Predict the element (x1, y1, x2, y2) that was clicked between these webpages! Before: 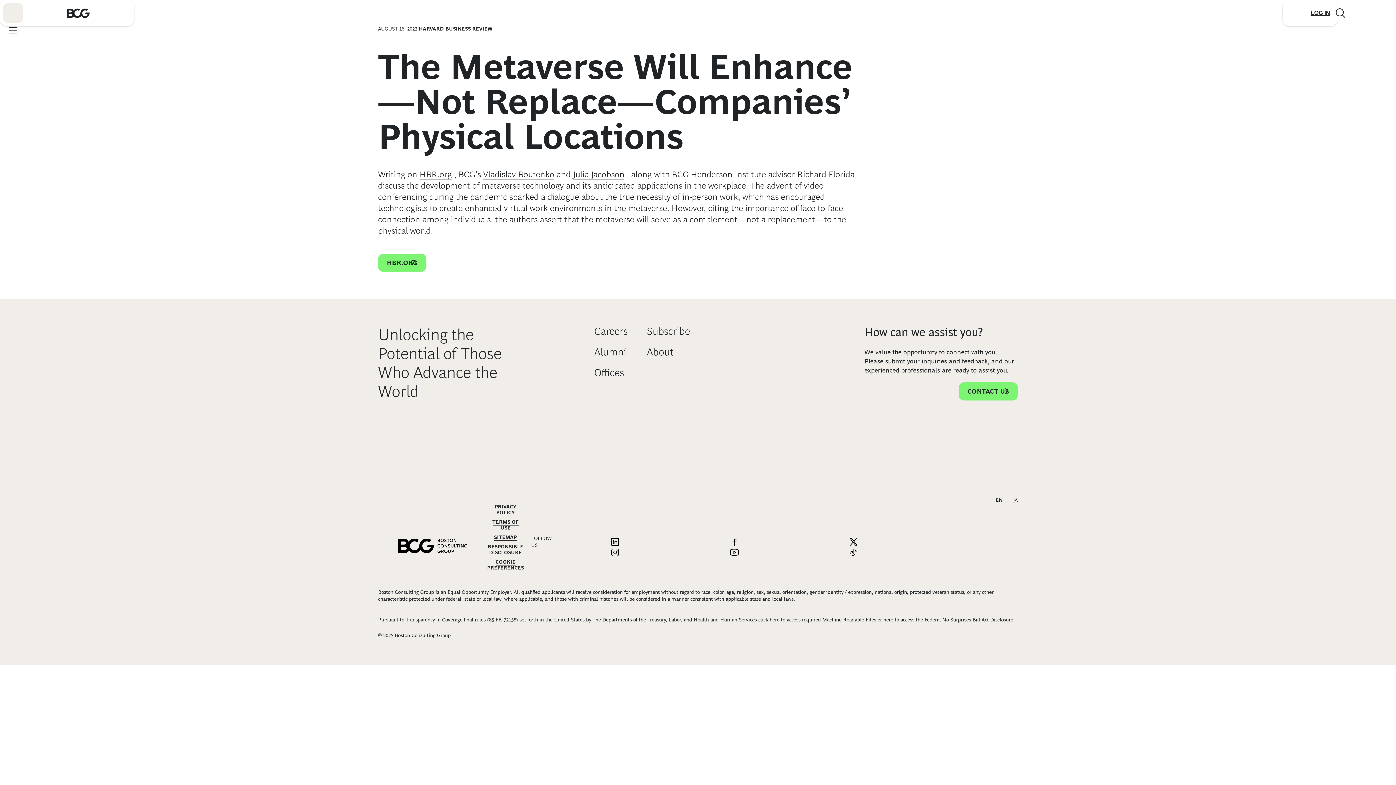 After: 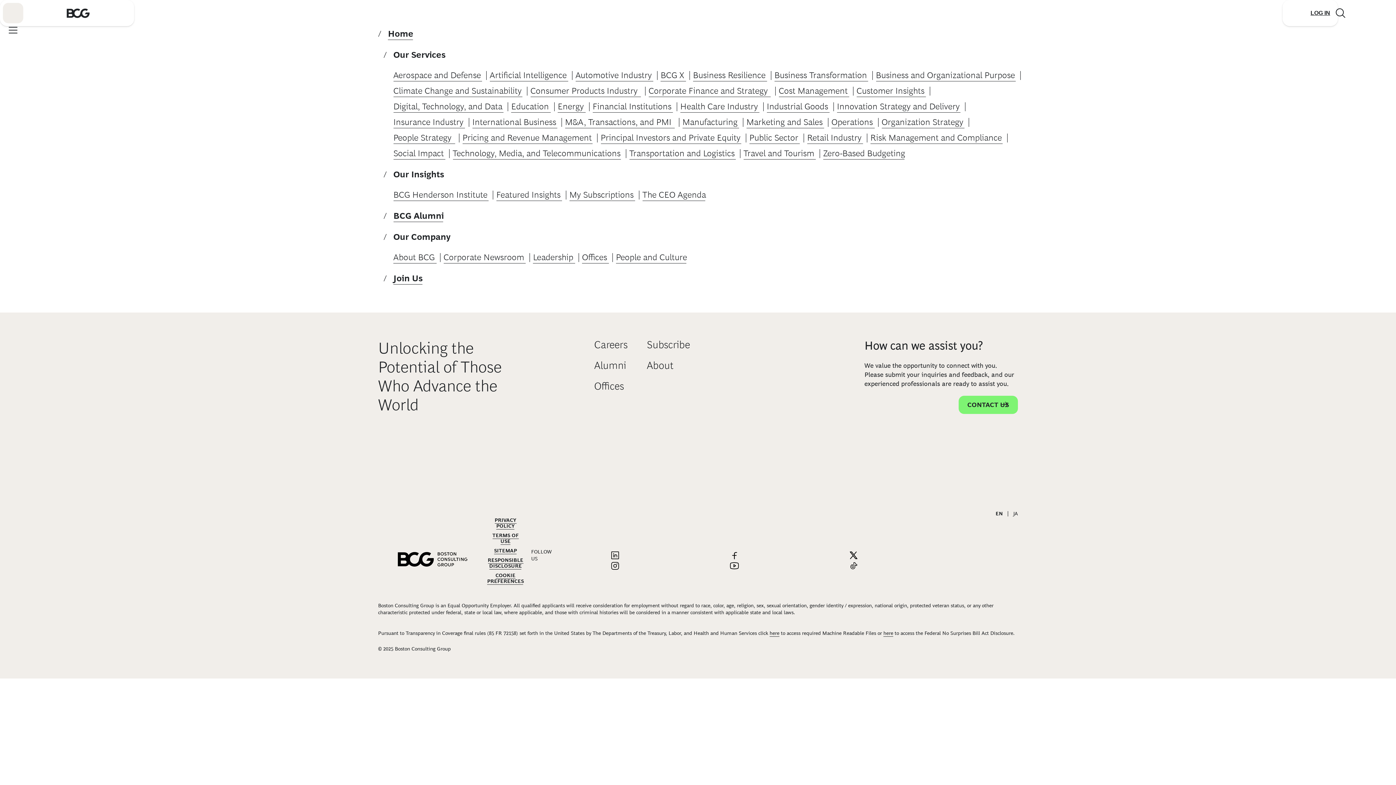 Action: bbox: (494, 534, 517, 541) label: SITEMAP